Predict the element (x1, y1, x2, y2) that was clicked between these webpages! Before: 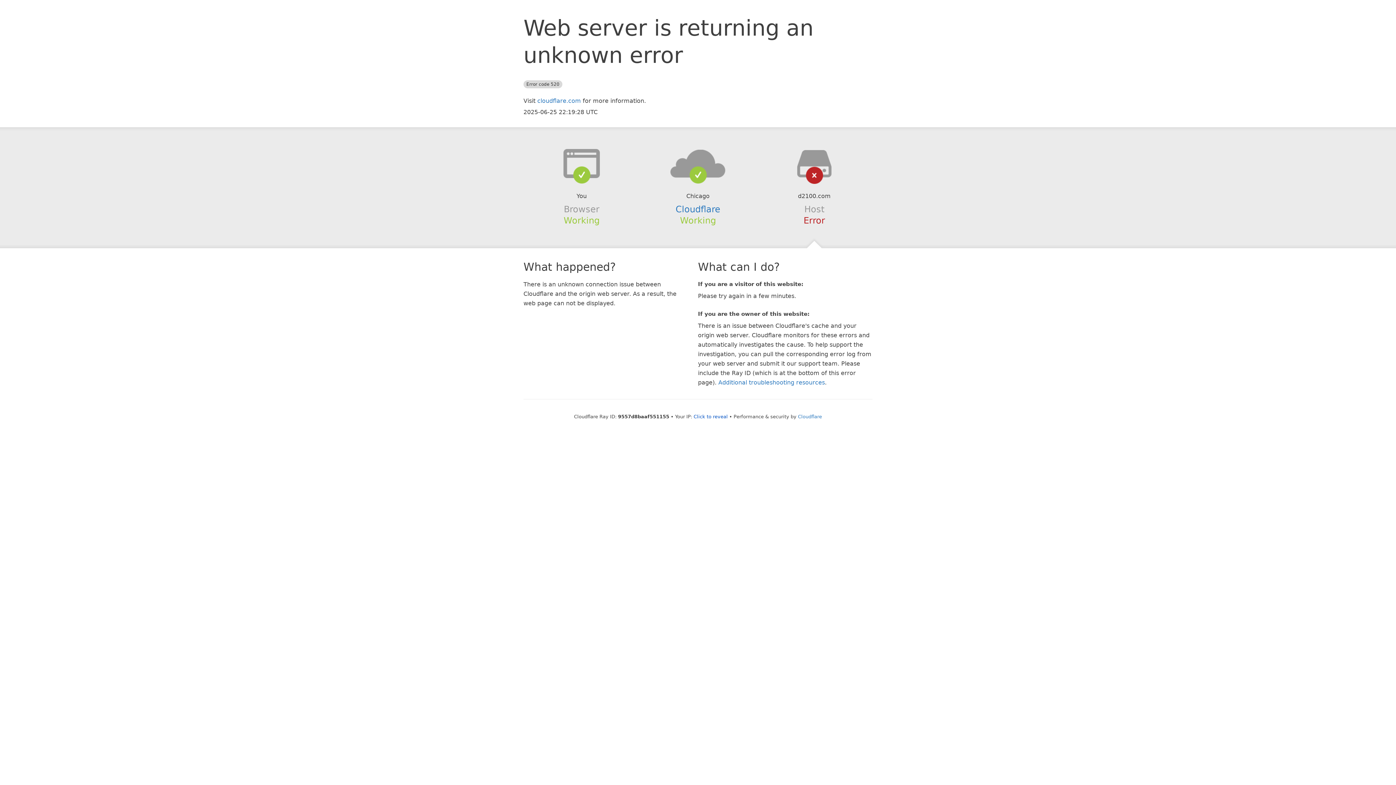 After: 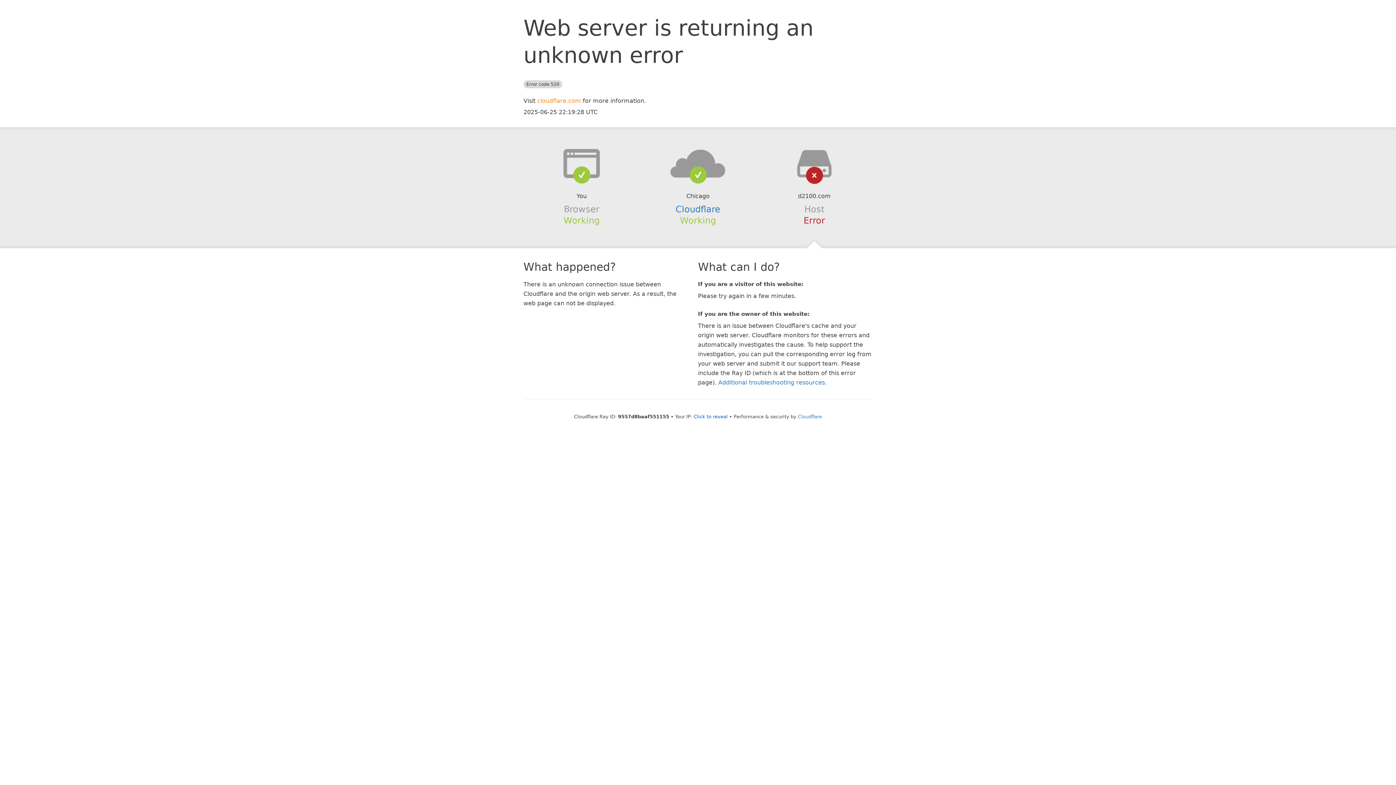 Action: bbox: (537, 97, 581, 104) label: cloudflare.com